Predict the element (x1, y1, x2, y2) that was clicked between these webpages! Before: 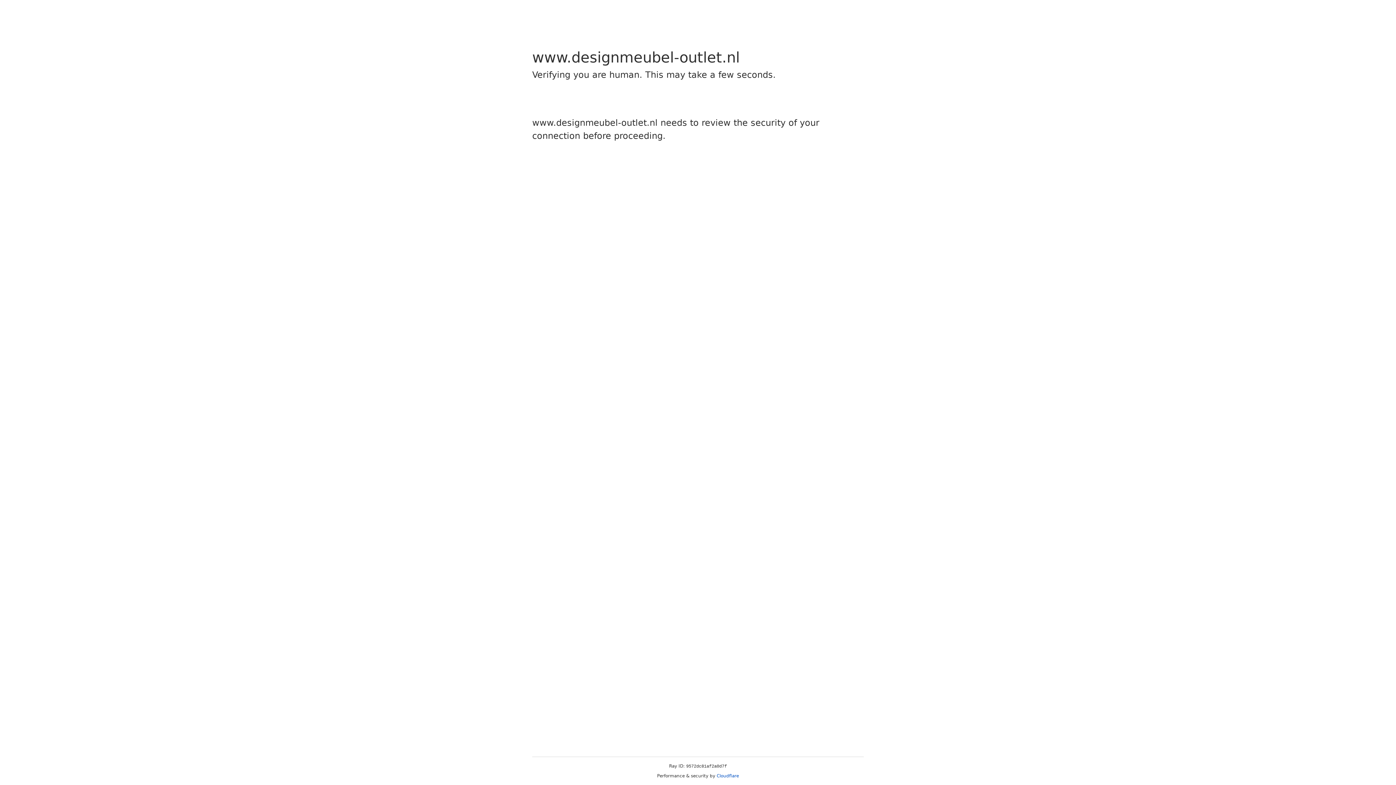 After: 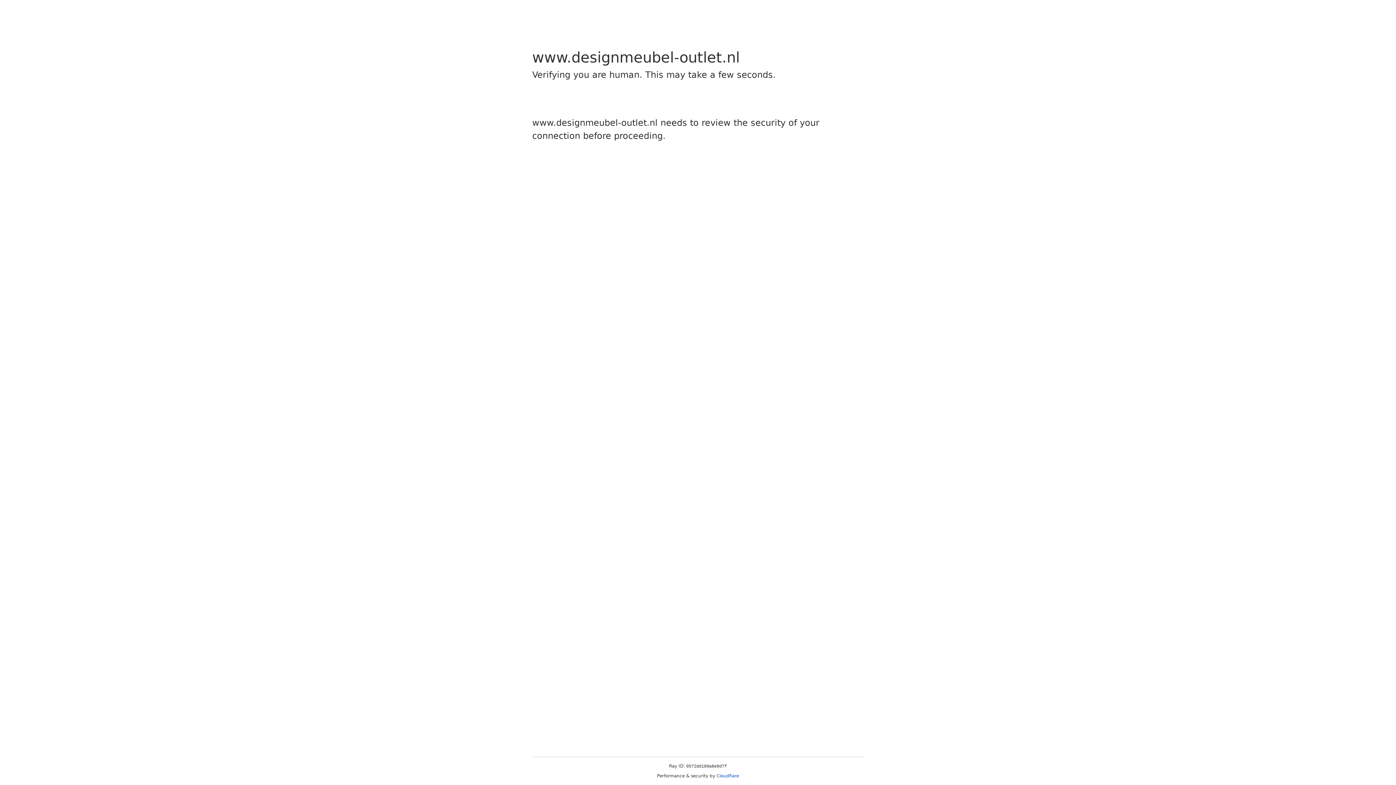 Action: label: Cloudflare bbox: (716, 773, 739, 778)